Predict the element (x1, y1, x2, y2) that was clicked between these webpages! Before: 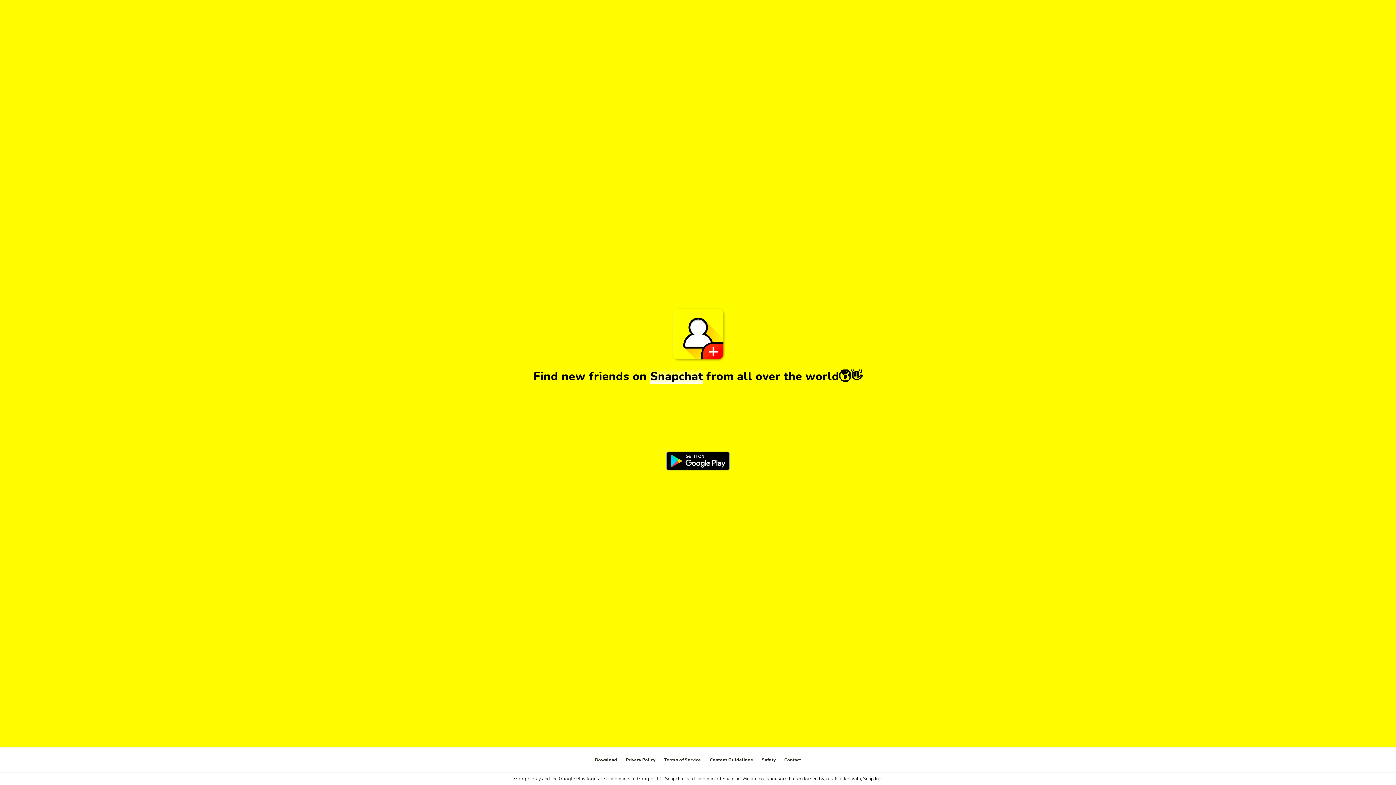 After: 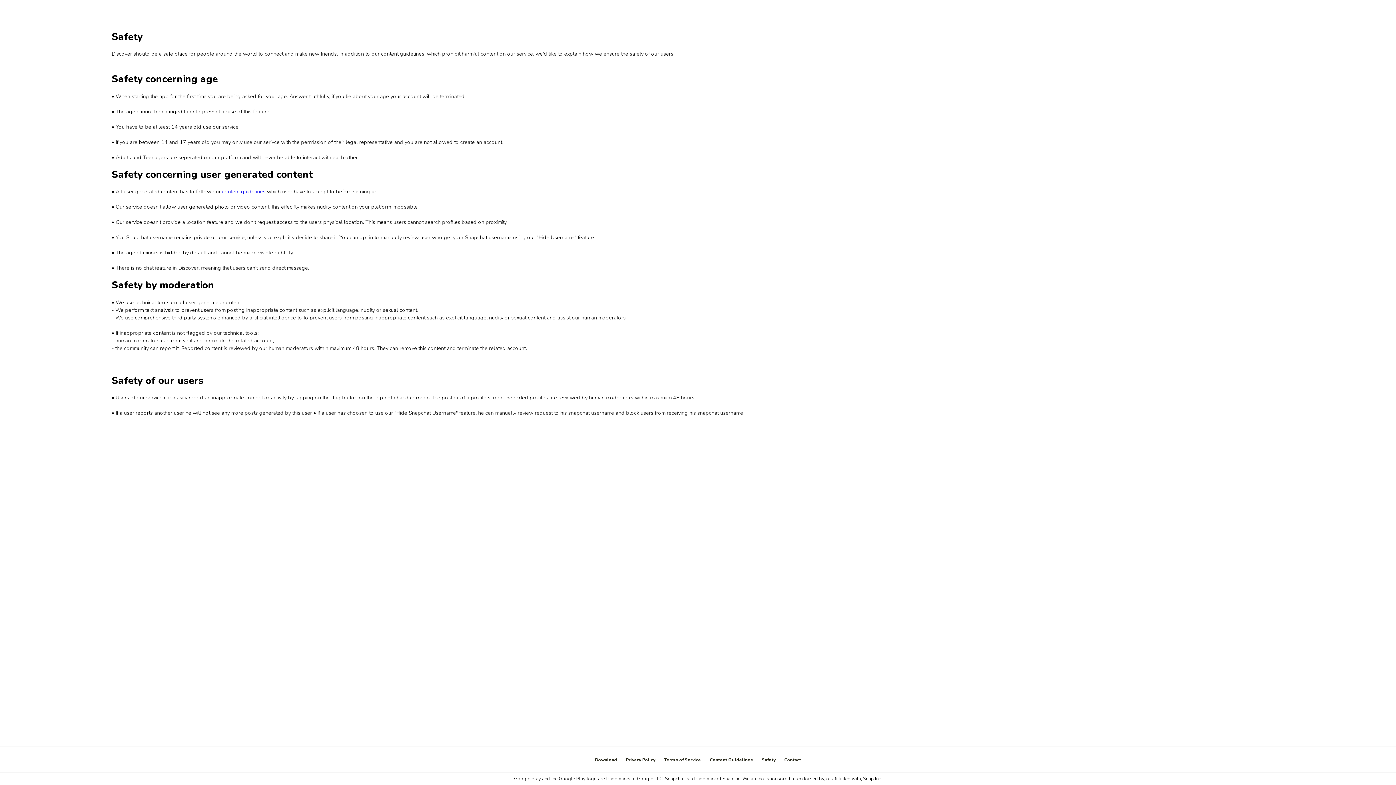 Action: label: Safety bbox: (762, 757, 775, 763)